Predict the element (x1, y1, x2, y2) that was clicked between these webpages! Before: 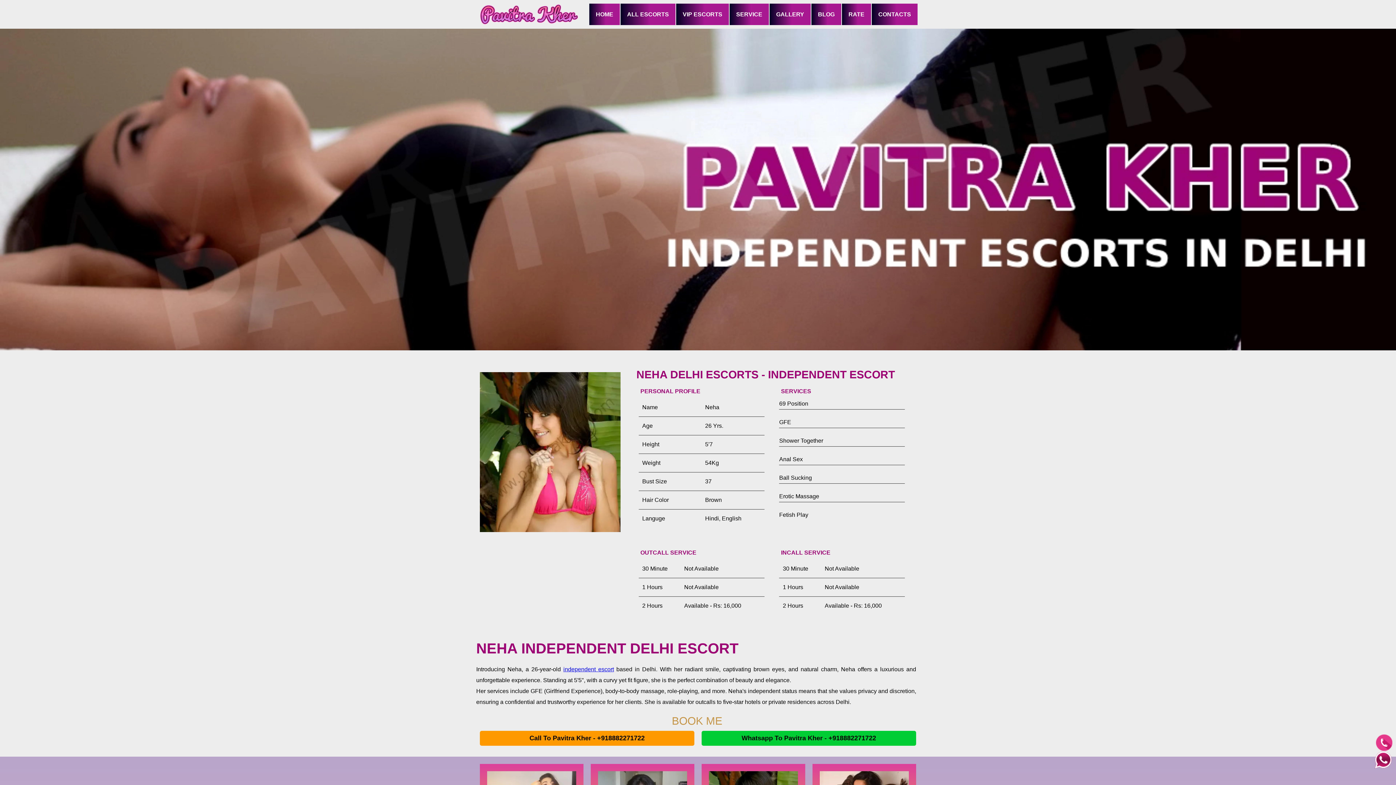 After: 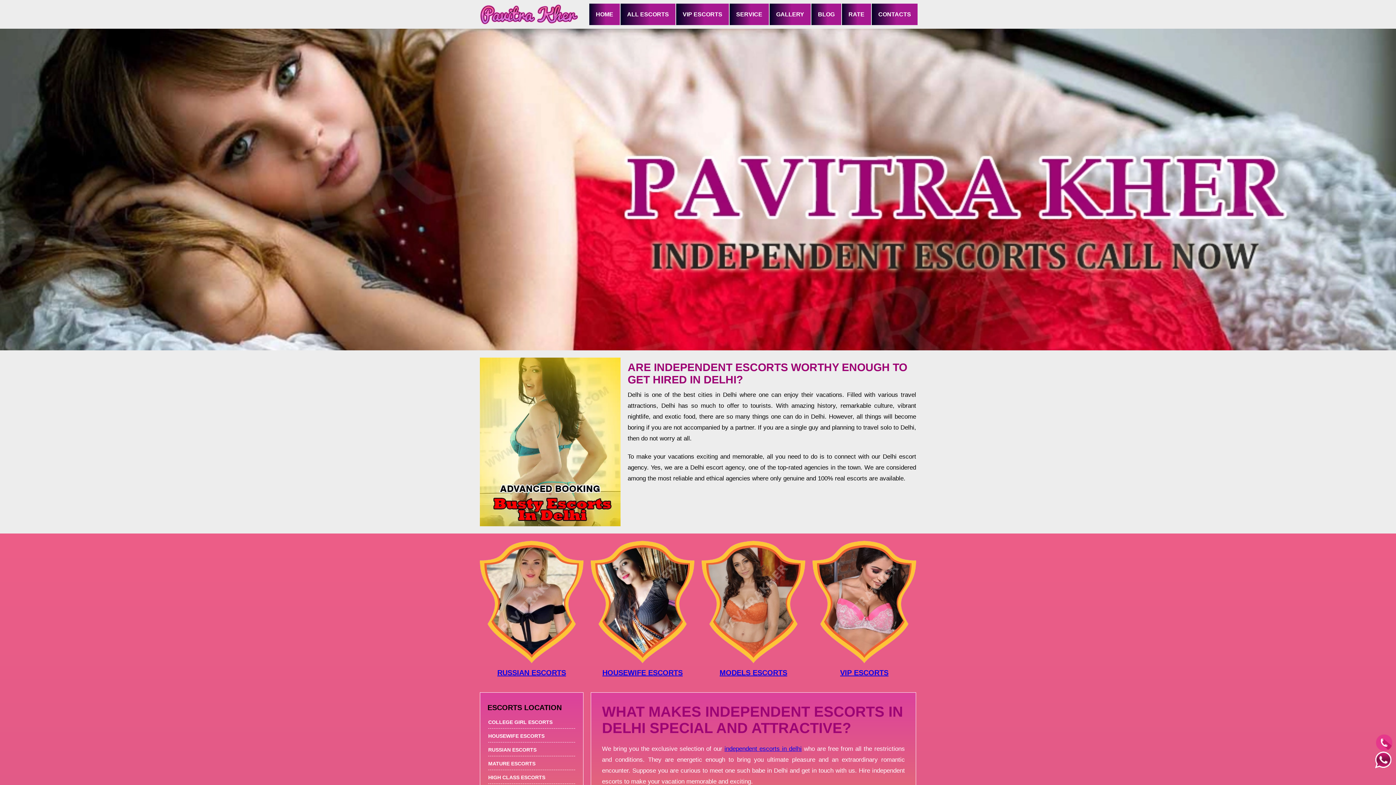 Action: bbox: (563, 666, 614, 672) label: independent escort